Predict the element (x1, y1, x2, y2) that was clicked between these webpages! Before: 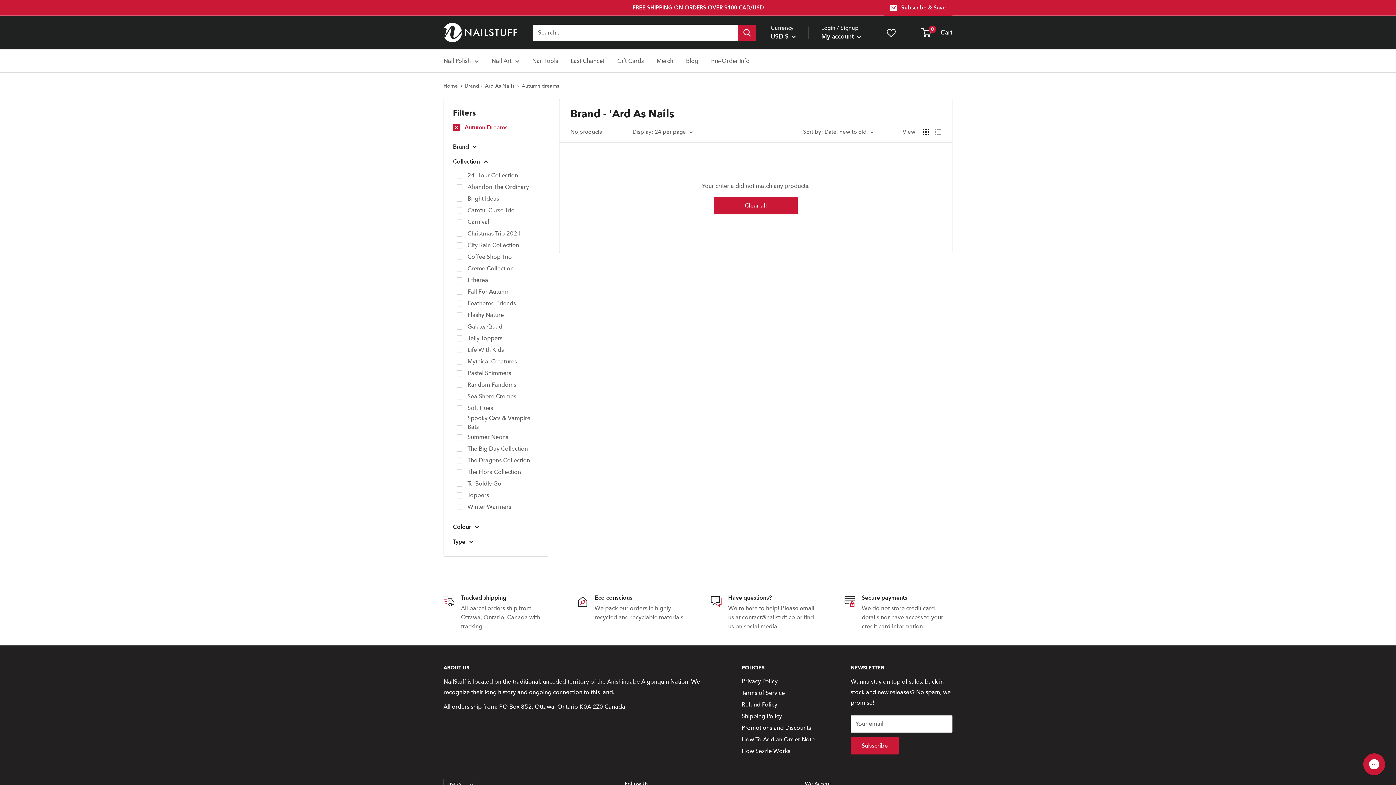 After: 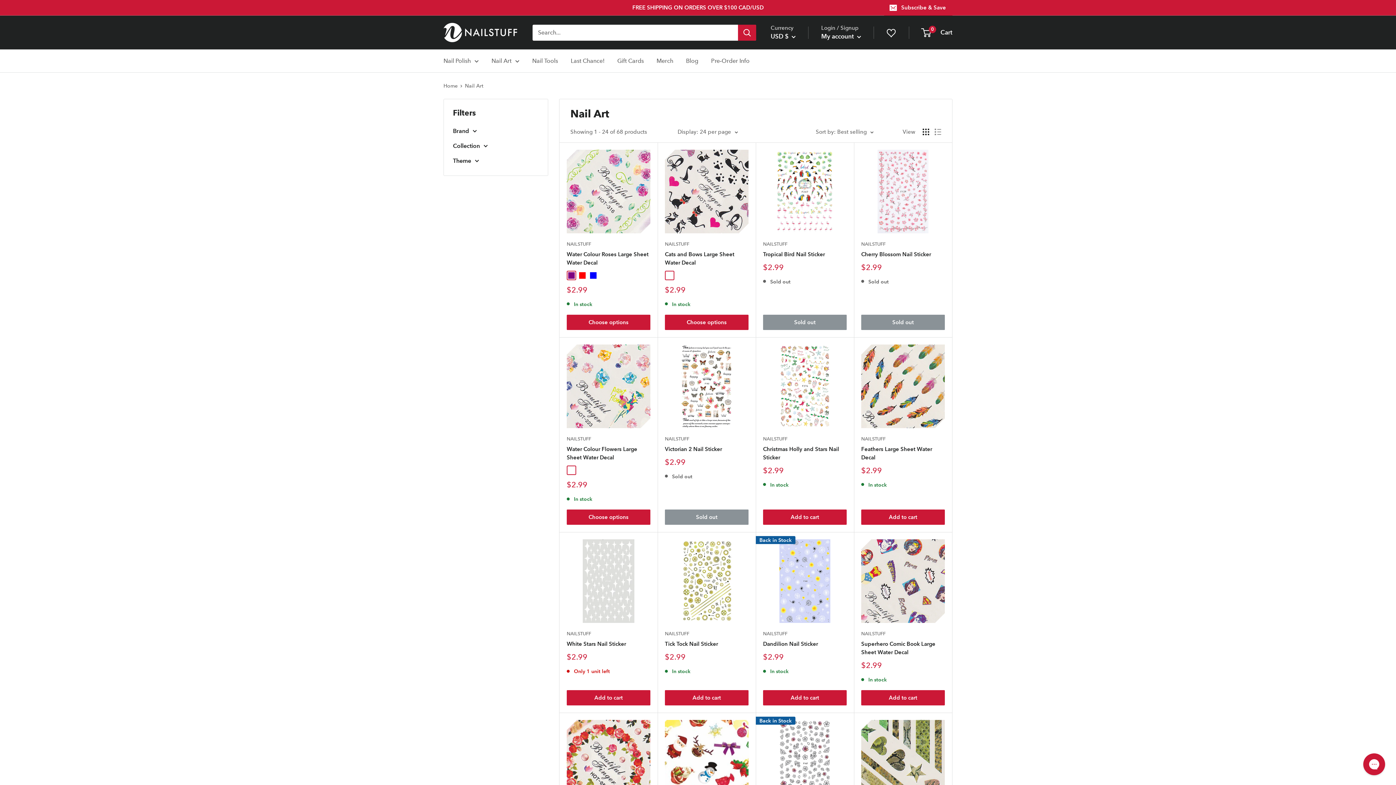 Action: bbox: (491, 55, 519, 66) label: Nail Art